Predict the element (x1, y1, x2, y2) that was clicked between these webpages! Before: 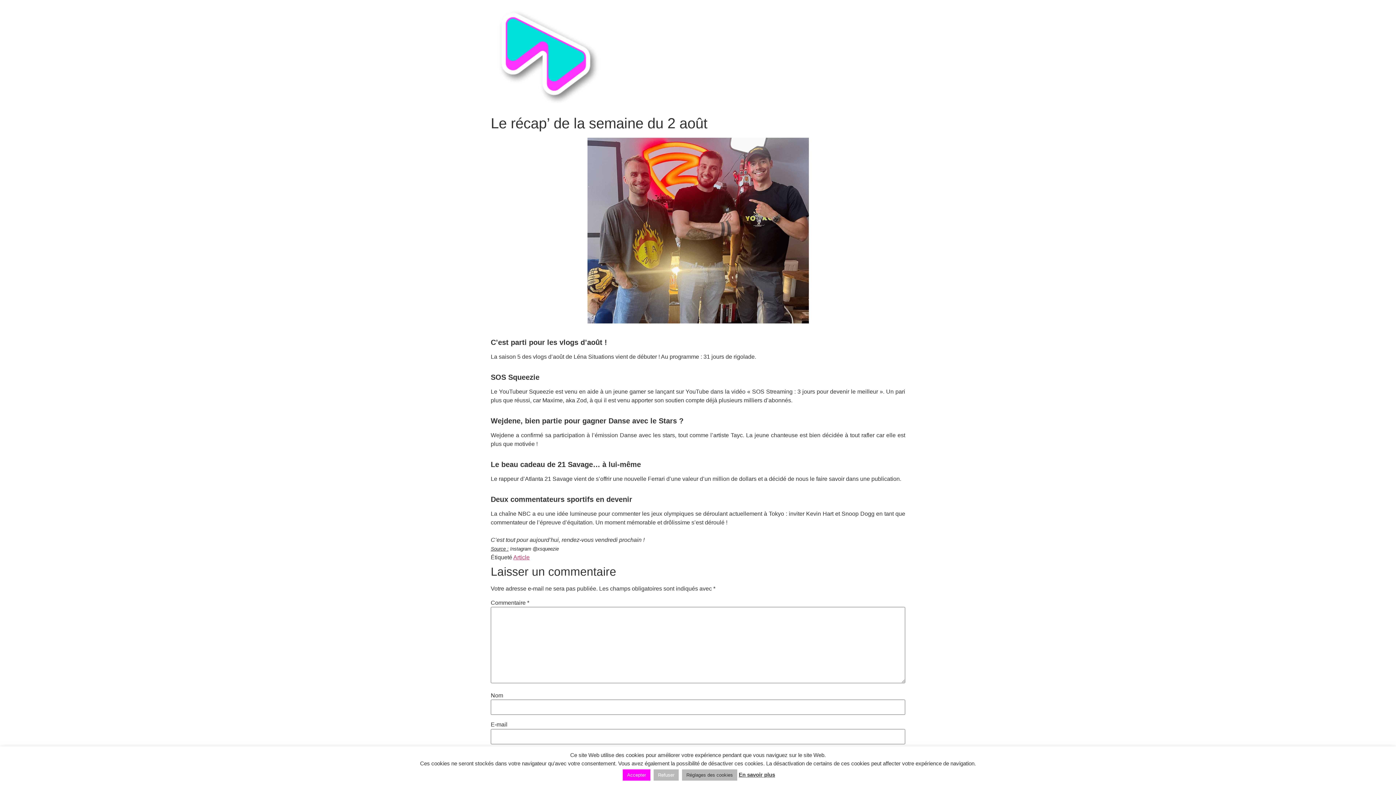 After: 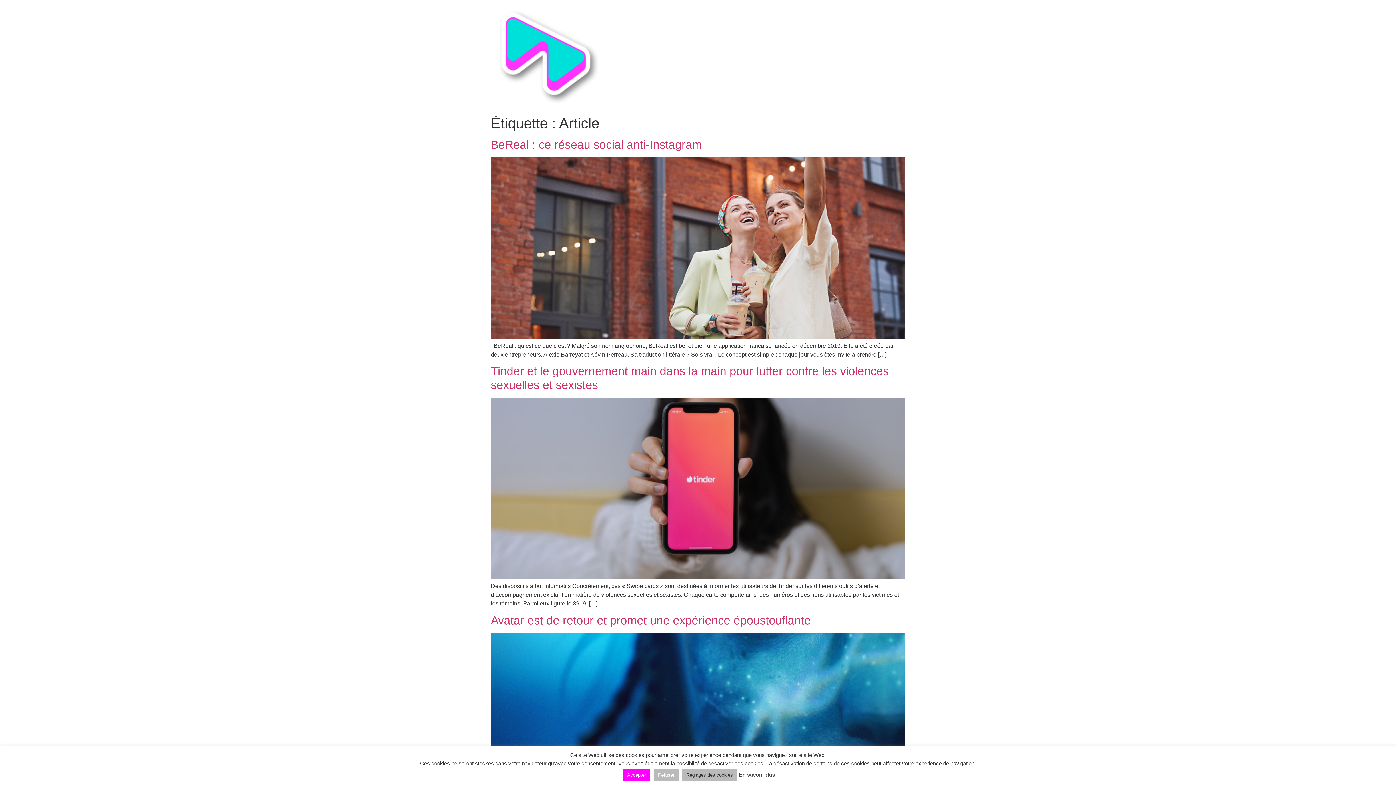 Action: bbox: (513, 554, 529, 560) label: Article